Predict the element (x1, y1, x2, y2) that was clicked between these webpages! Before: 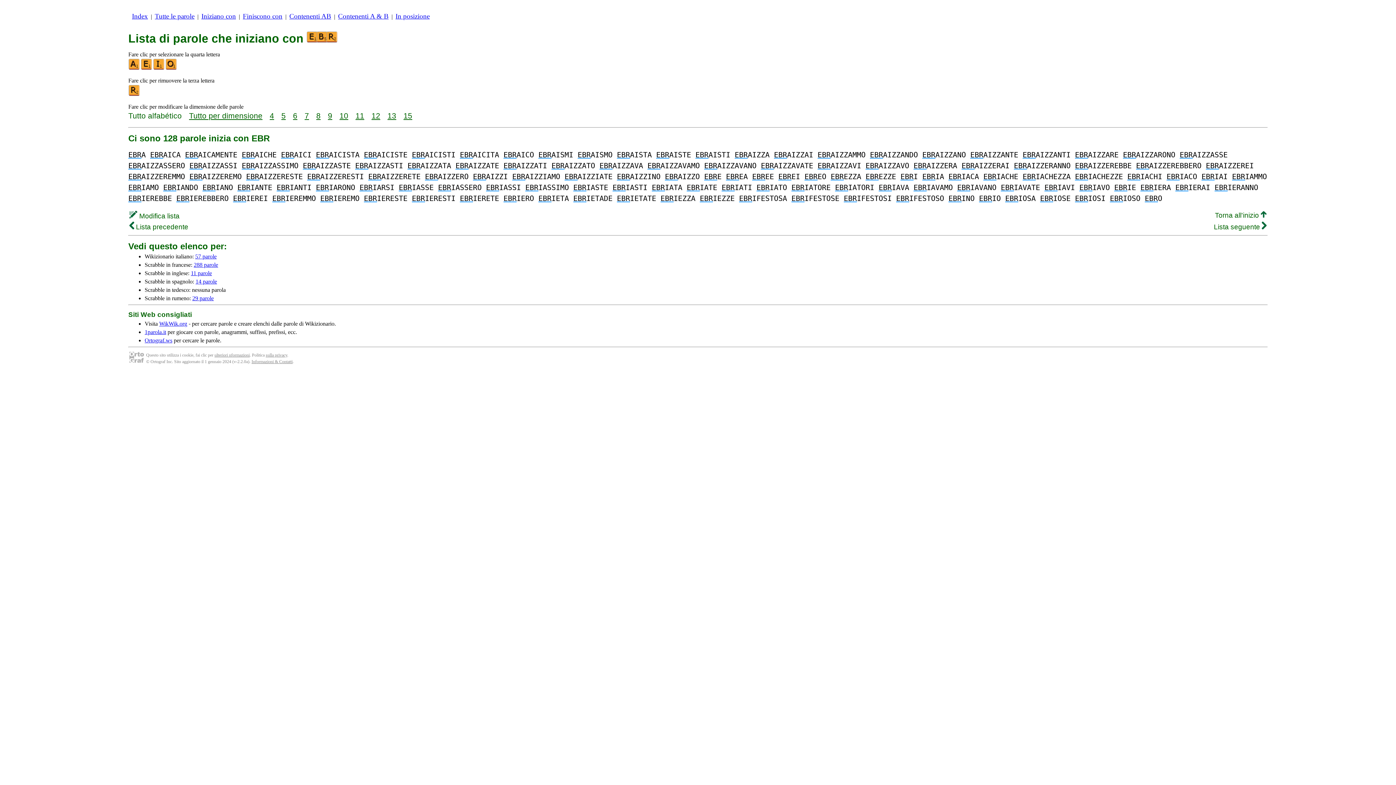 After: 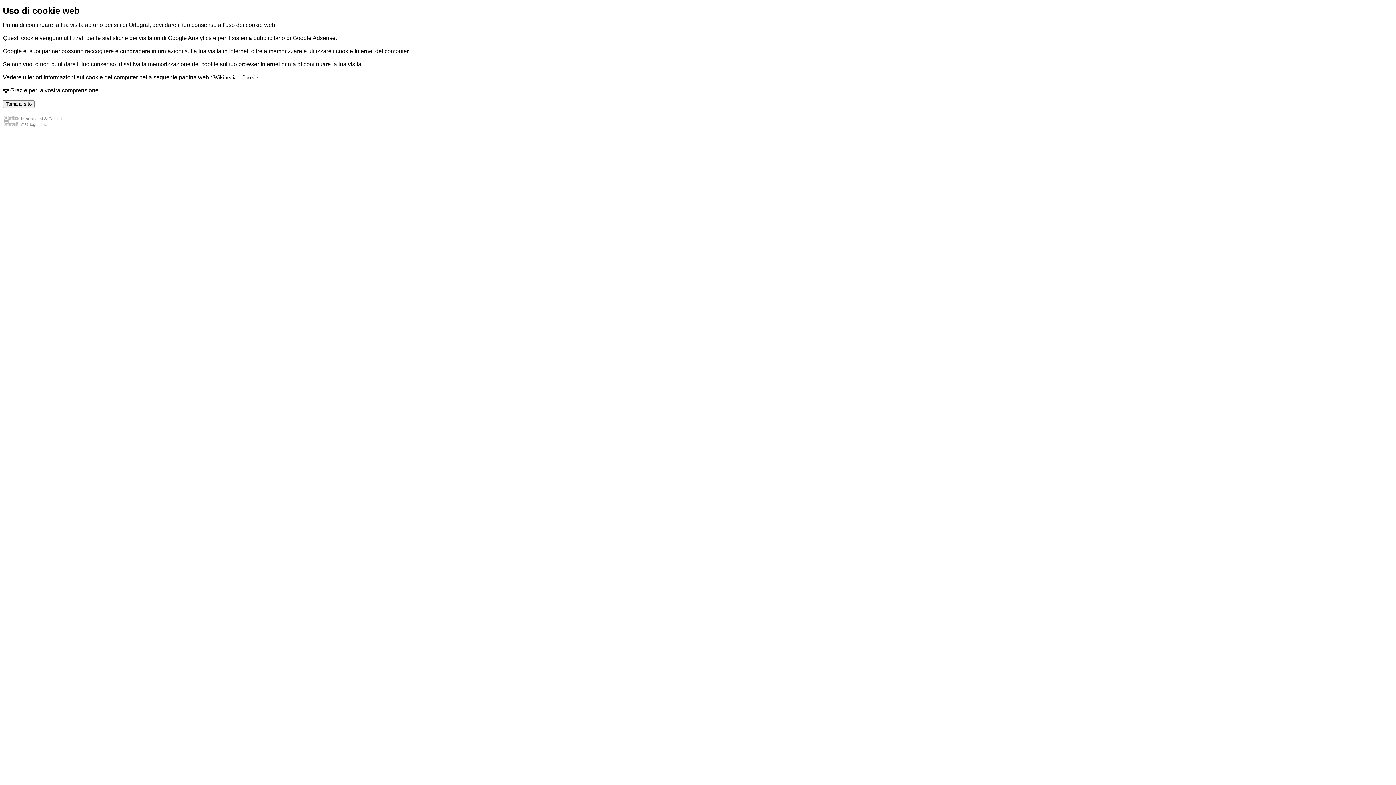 Action: bbox: (214, 352, 249, 357) label: ulteriori nformazioni